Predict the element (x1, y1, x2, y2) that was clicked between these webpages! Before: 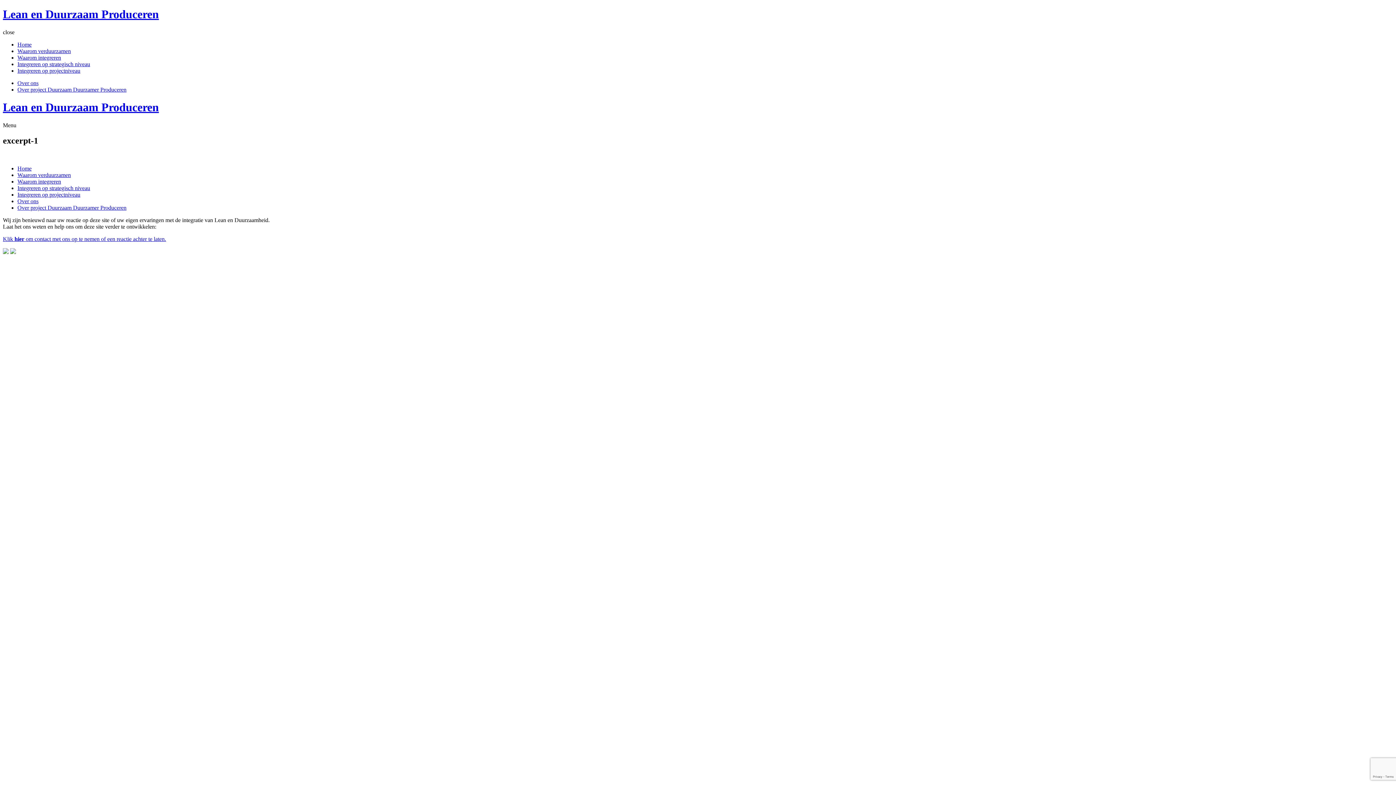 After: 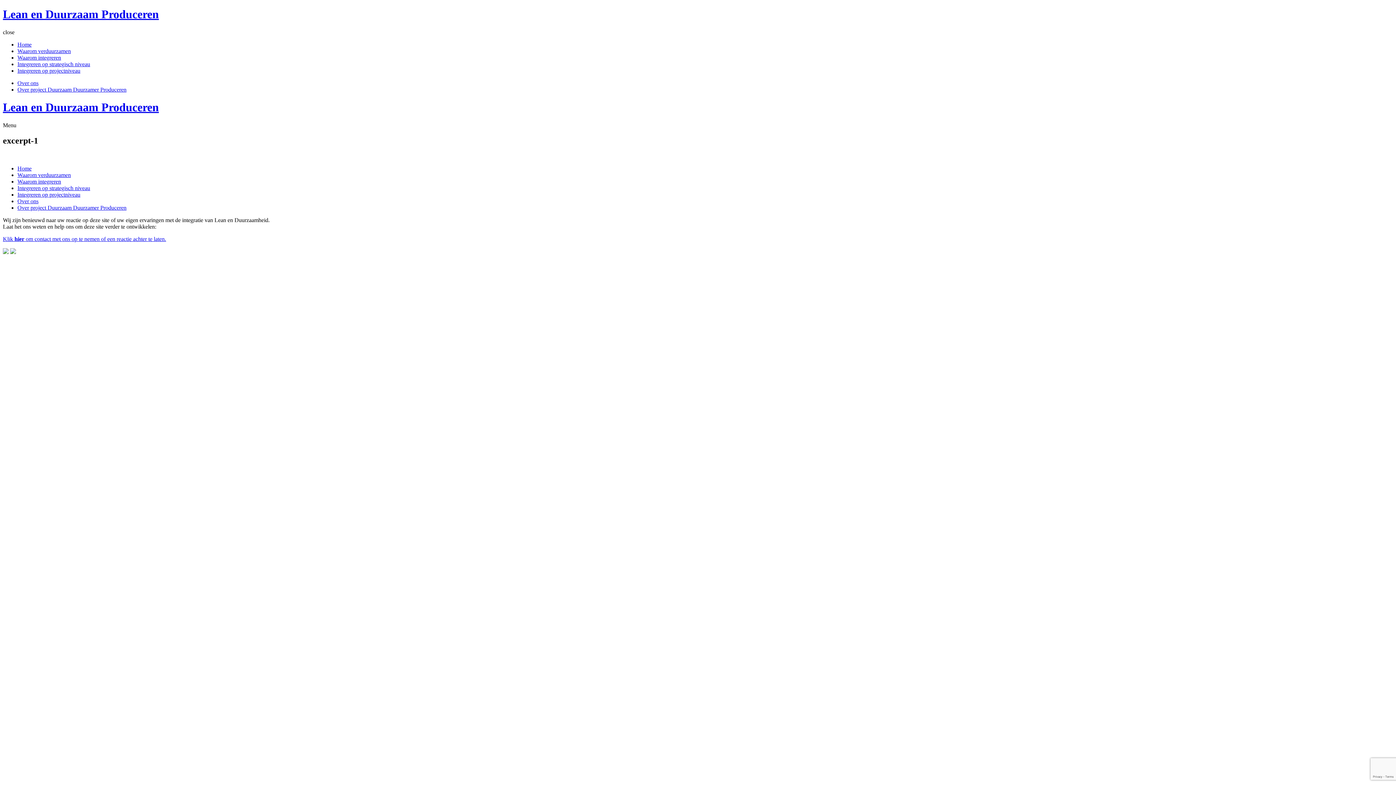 Action: bbox: (10, 248, 16, 255)